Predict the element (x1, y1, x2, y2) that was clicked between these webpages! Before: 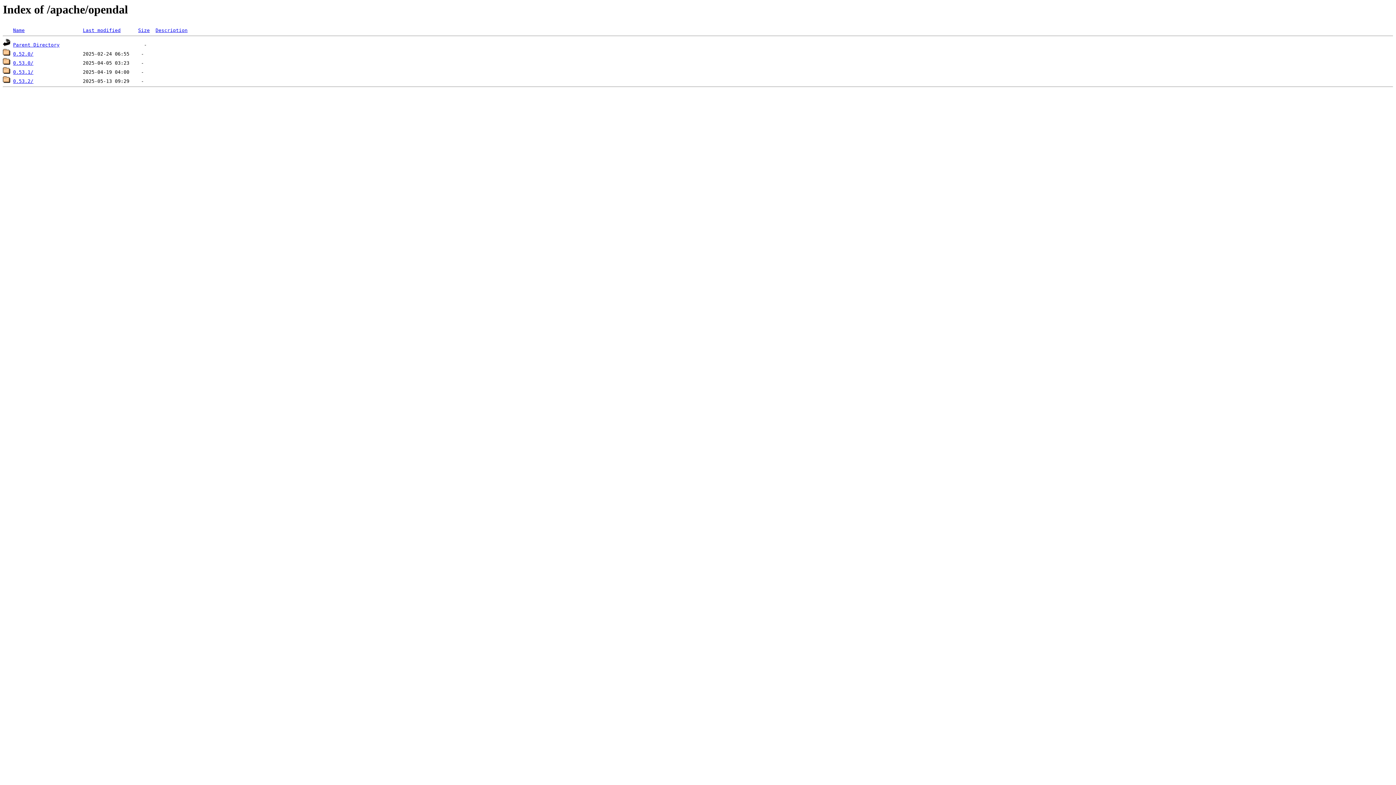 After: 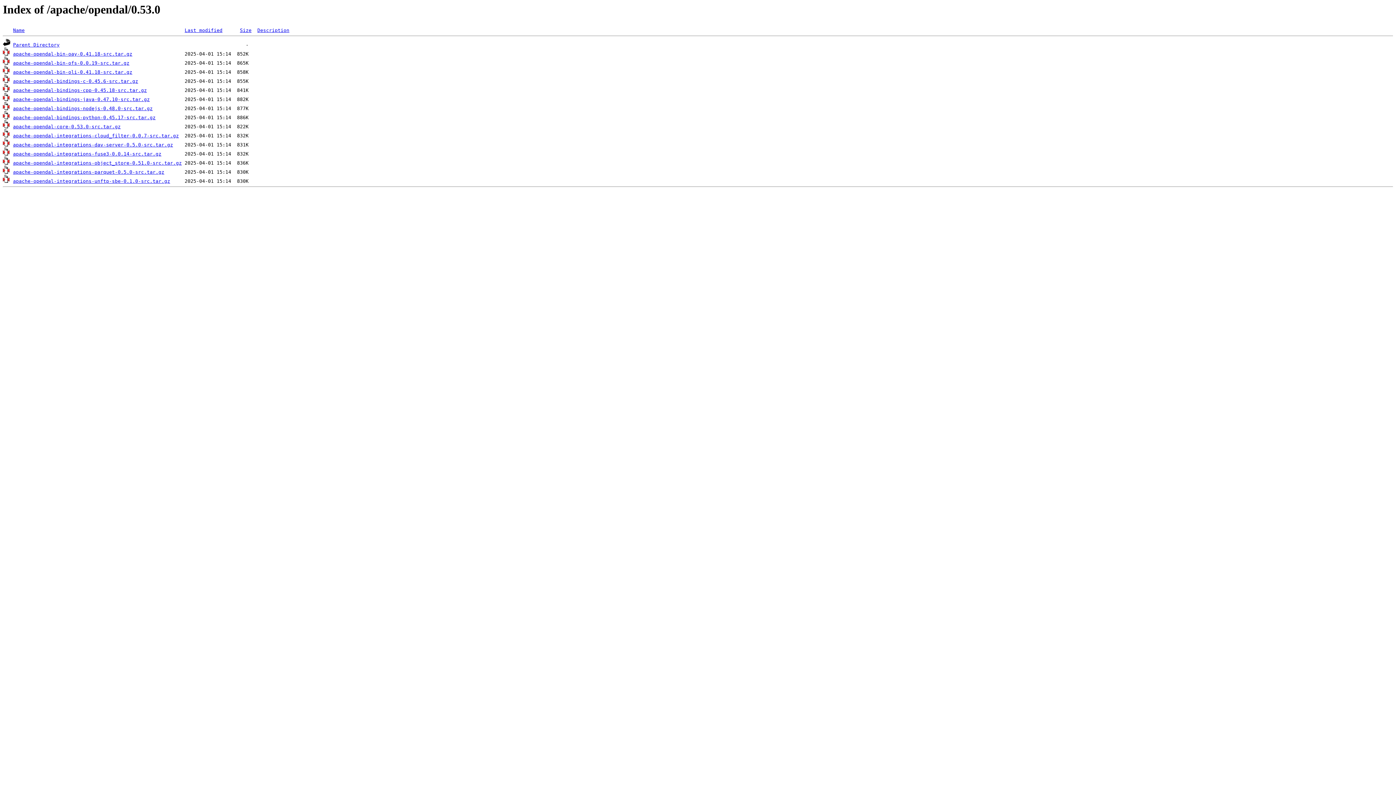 Action: label: 0.53.0/ bbox: (13, 60, 33, 65)